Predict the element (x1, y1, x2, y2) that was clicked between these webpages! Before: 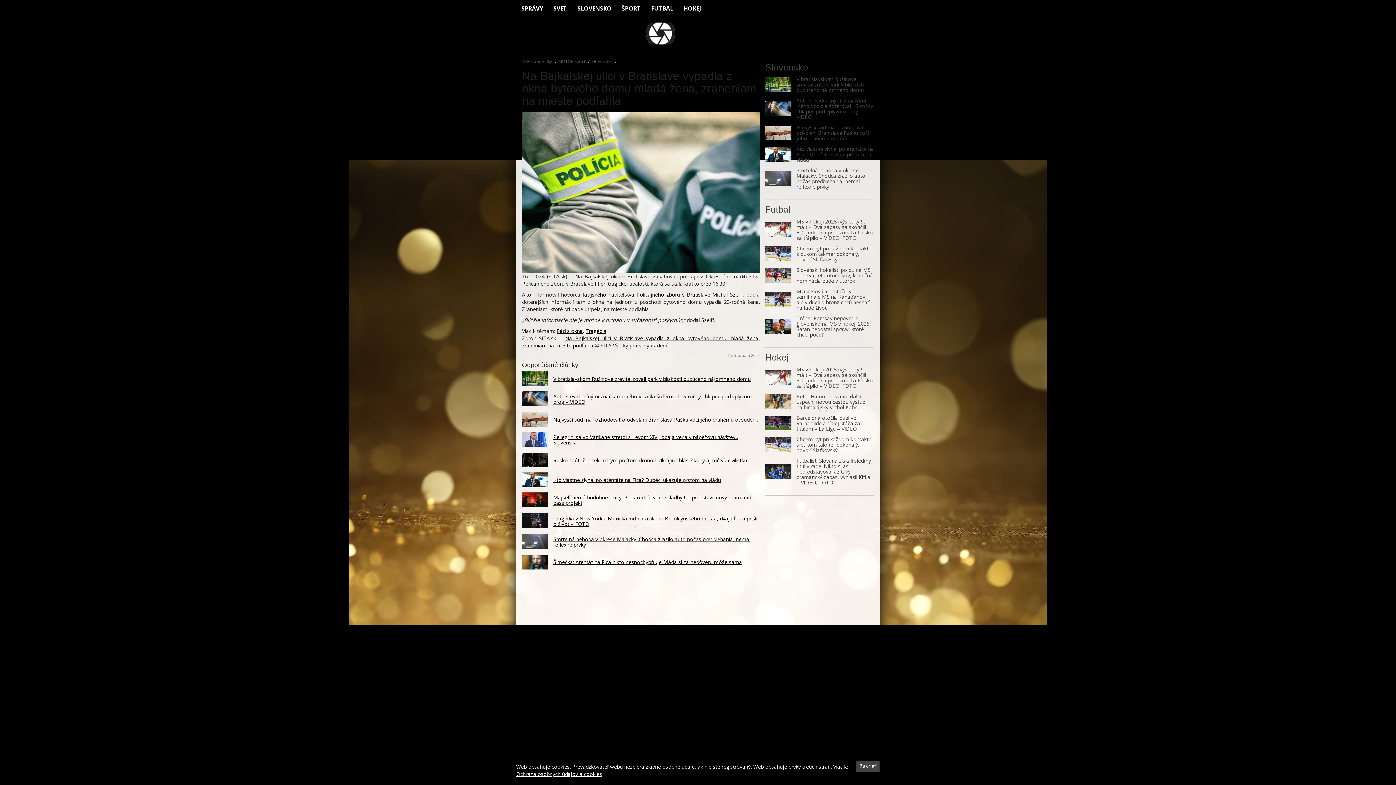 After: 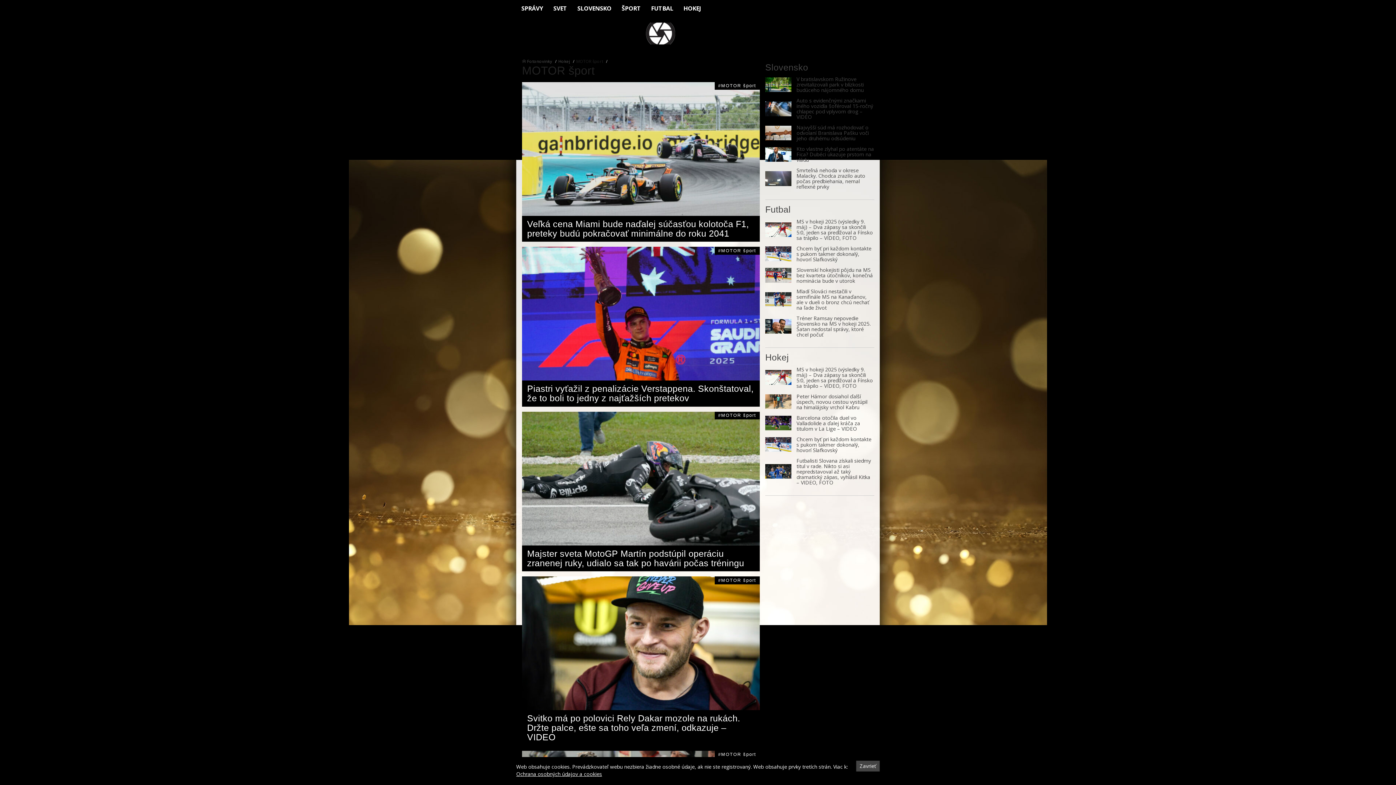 Action: bbox: (558, 58, 585, 64) label: MOTOR šport